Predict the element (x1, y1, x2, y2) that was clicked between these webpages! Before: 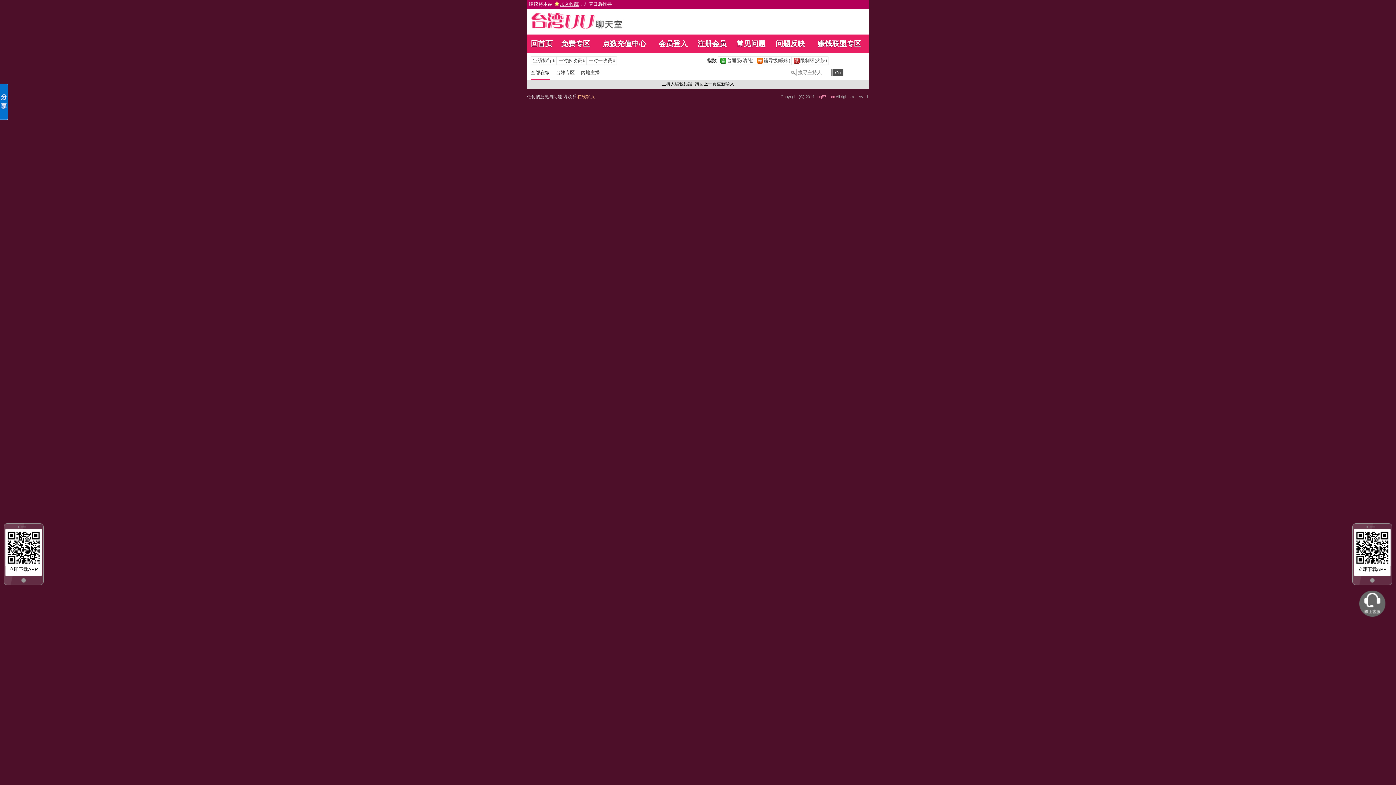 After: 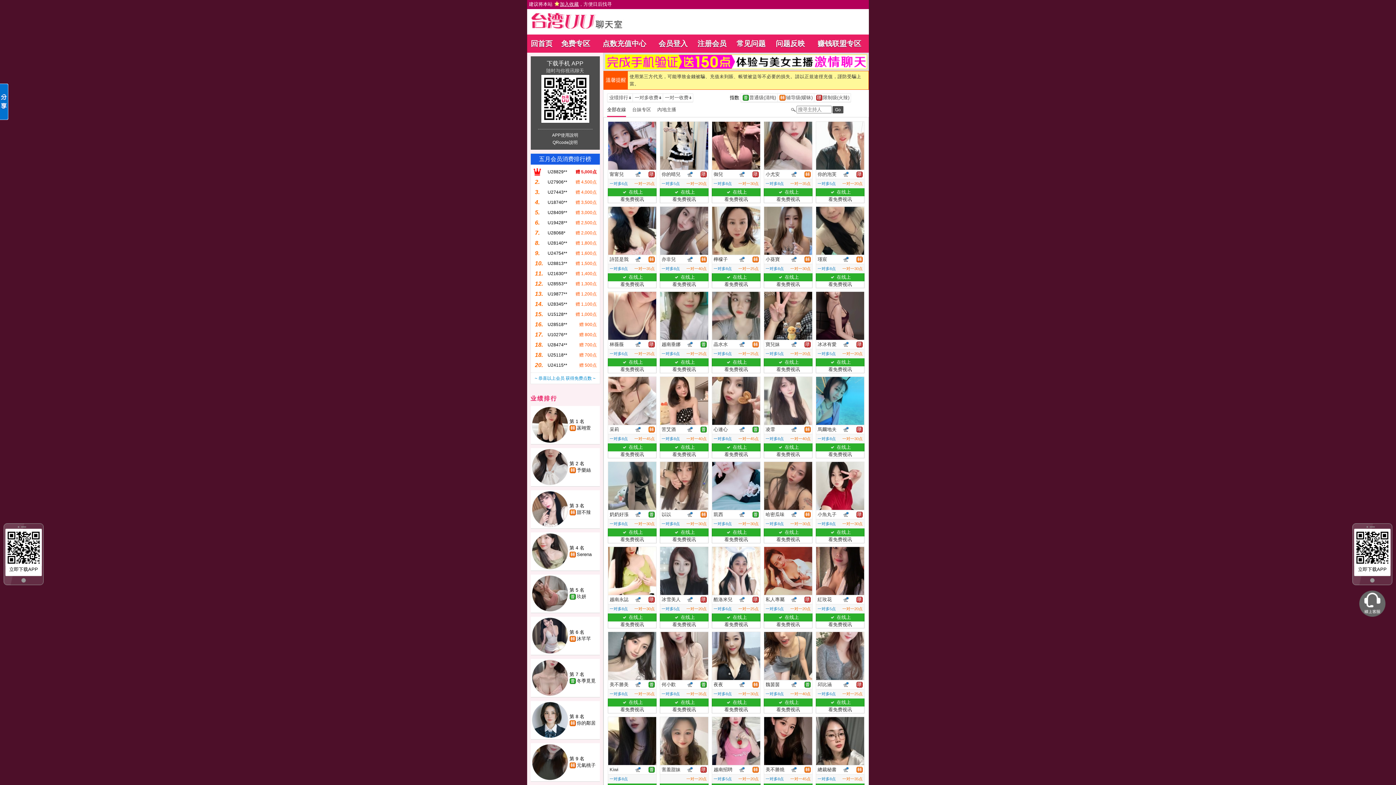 Action: bbox: (530, 25, 643, 30)